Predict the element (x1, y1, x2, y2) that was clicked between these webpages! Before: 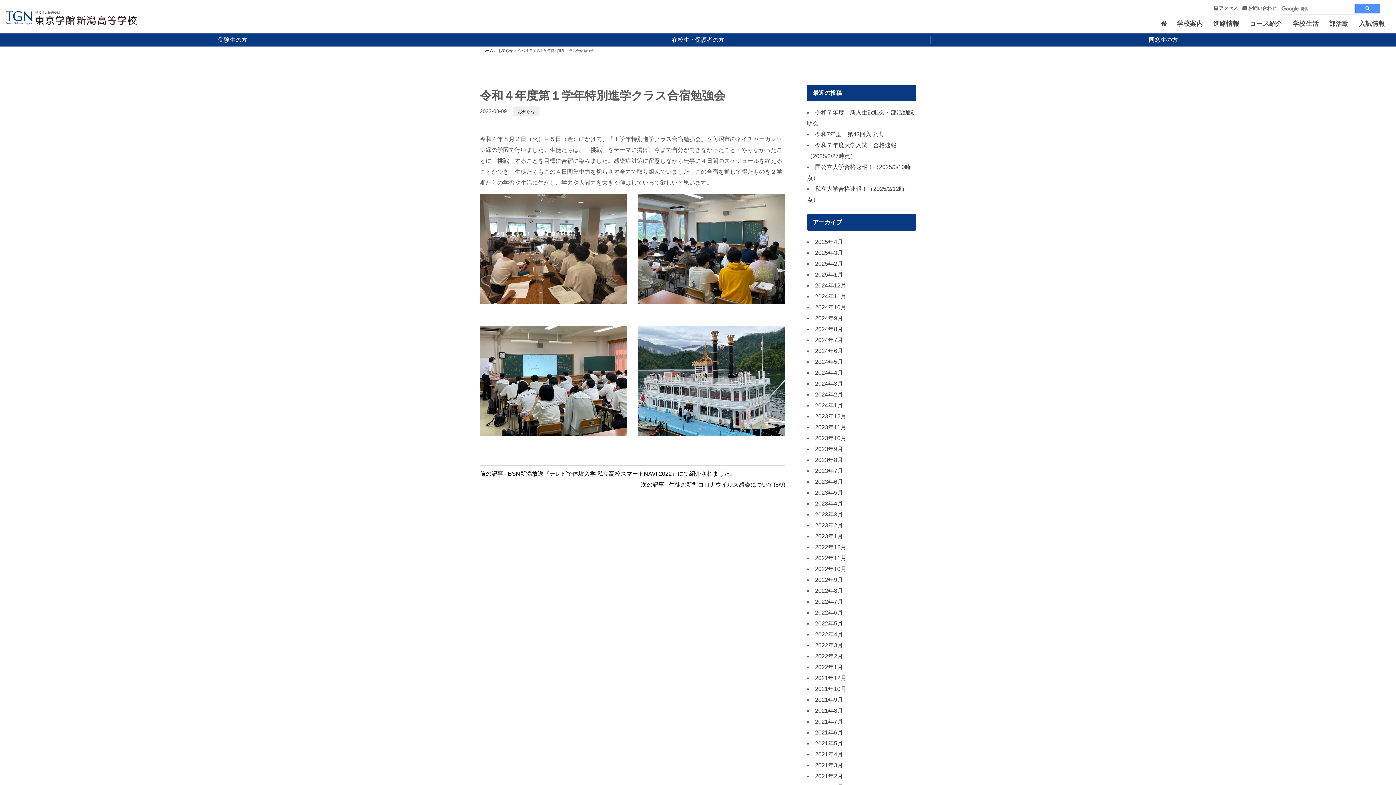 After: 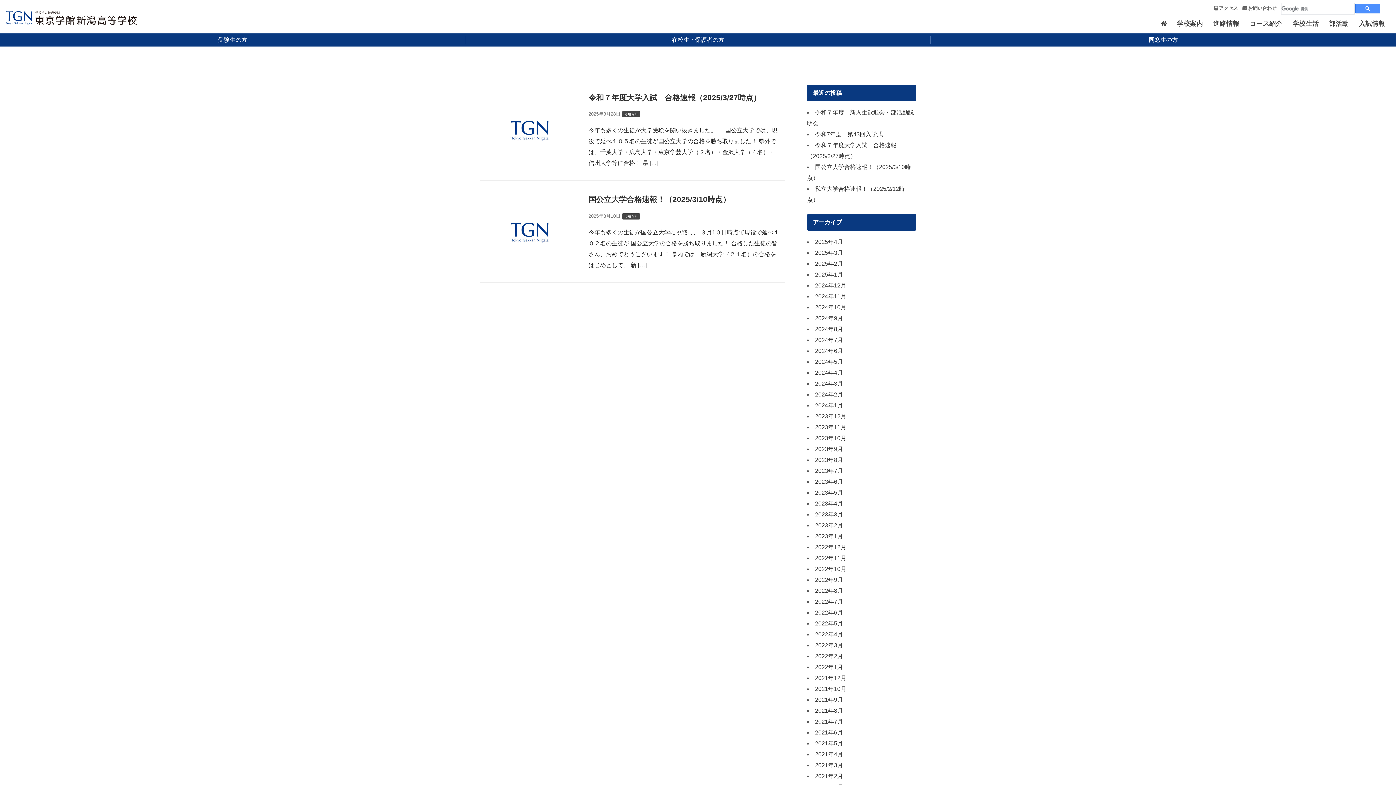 Action: bbox: (815, 249, 843, 255) label: 2025年3月